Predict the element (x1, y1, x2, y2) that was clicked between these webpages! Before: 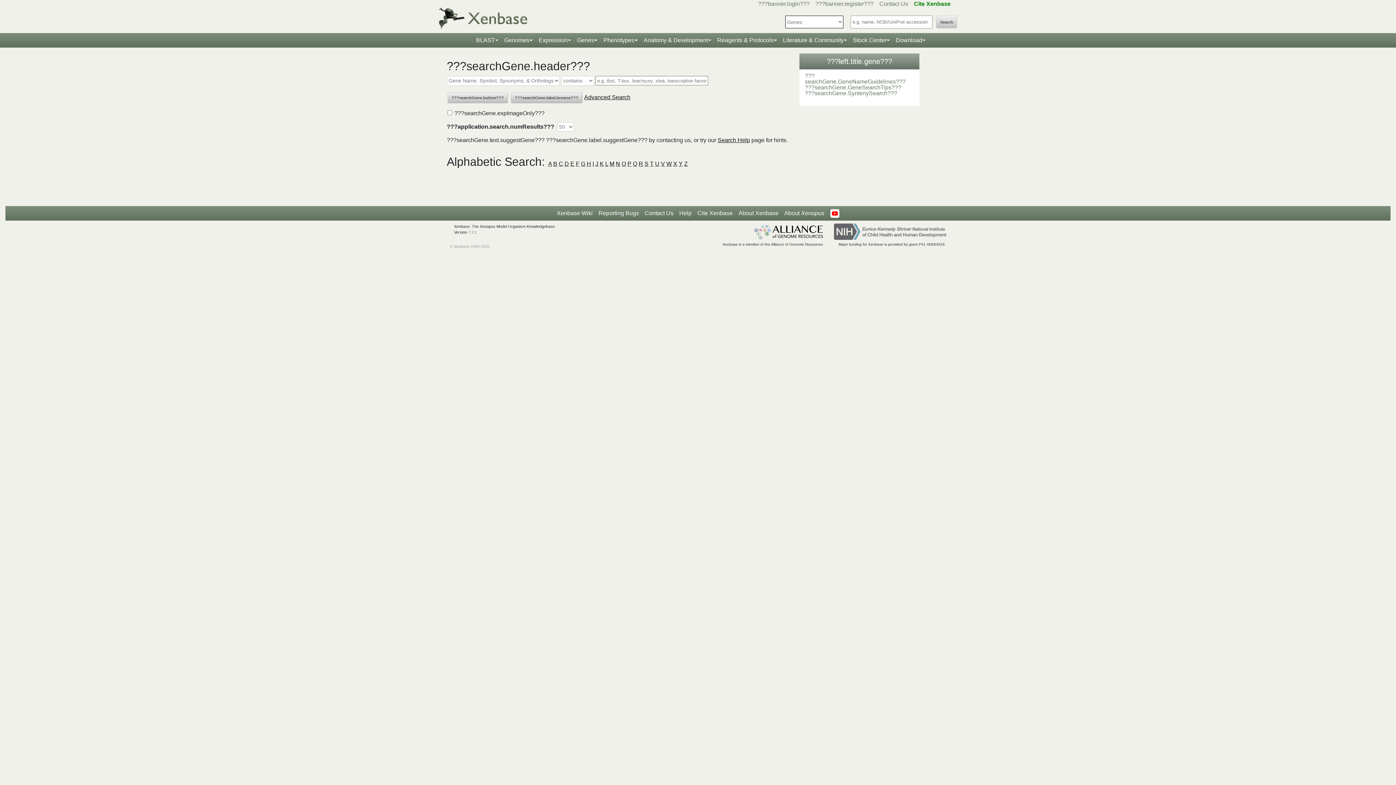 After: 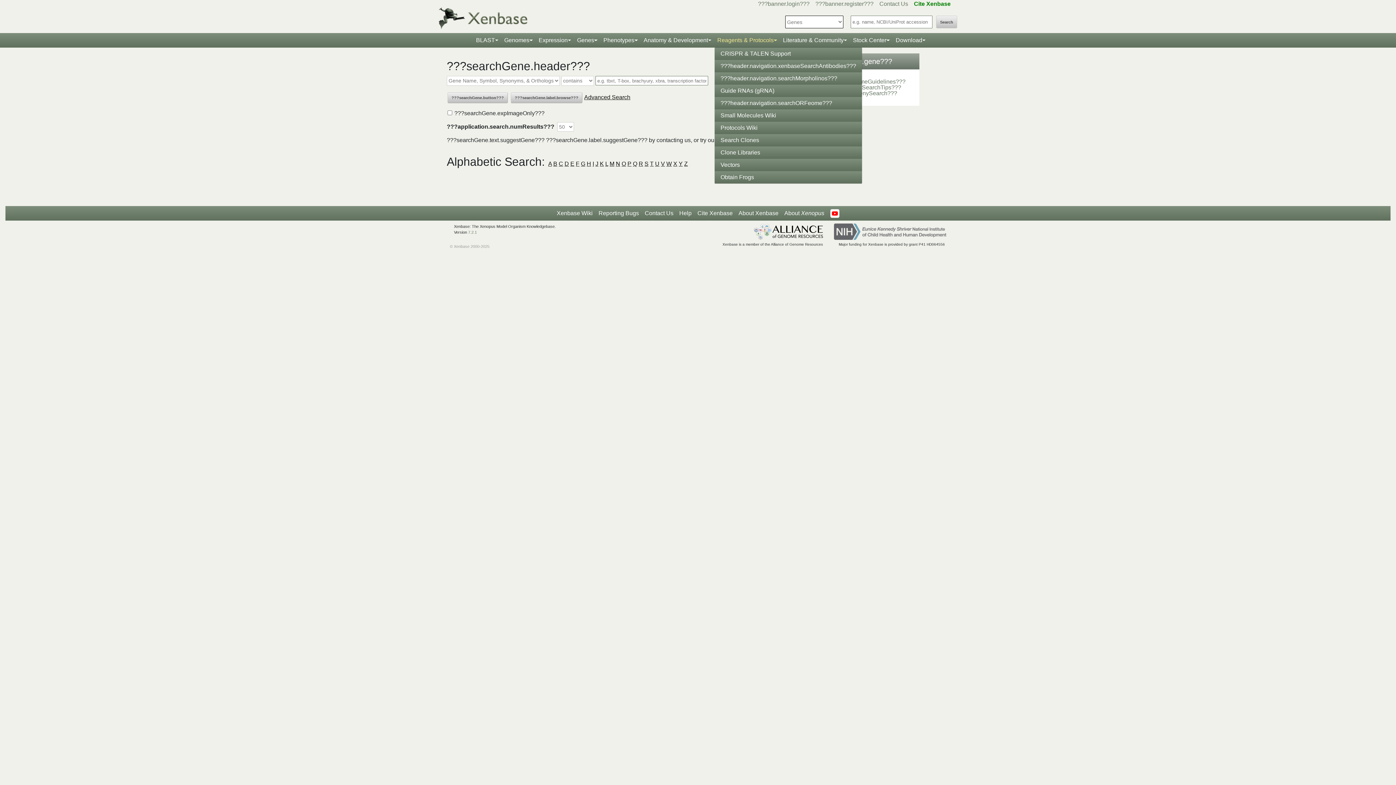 Action: label: Reagents & Protocols bbox: (714, 33, 780, 47)